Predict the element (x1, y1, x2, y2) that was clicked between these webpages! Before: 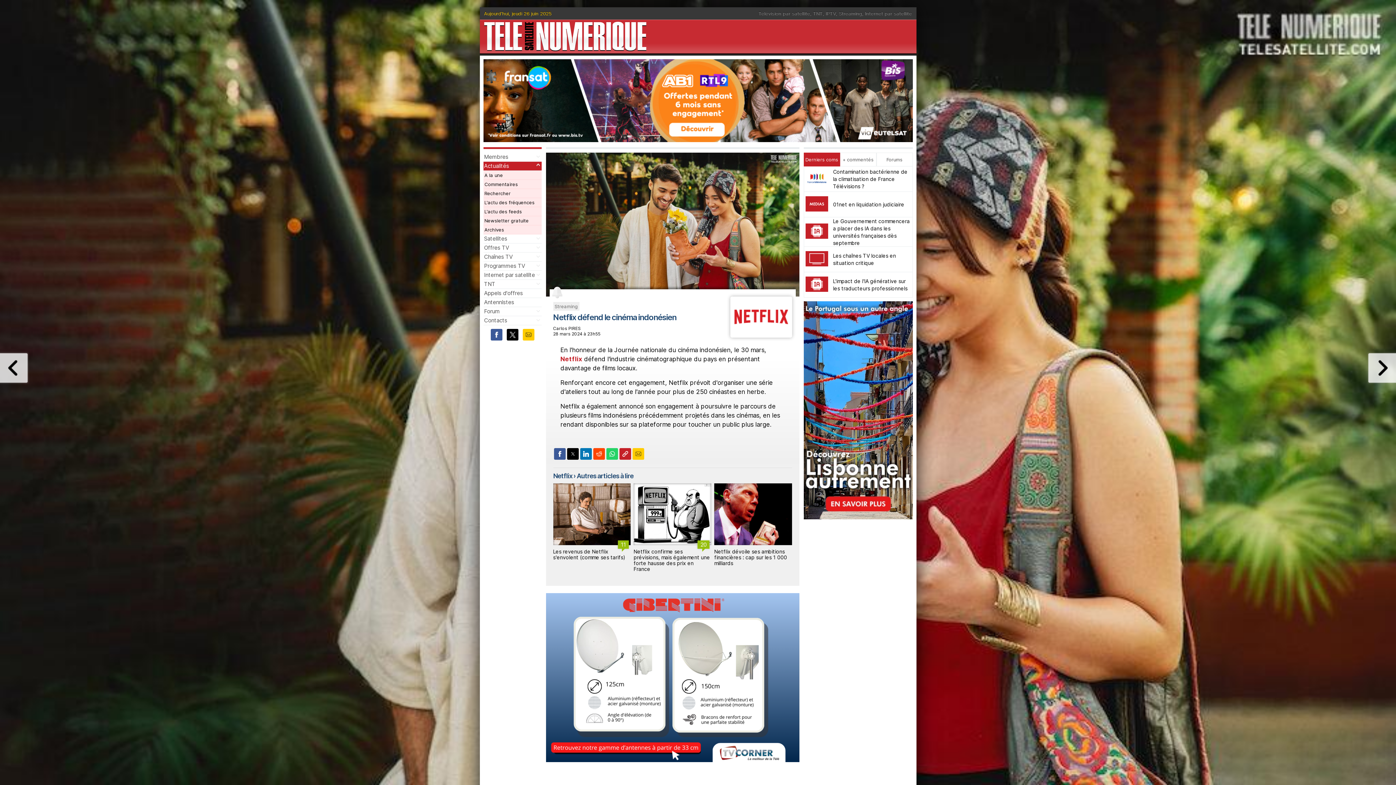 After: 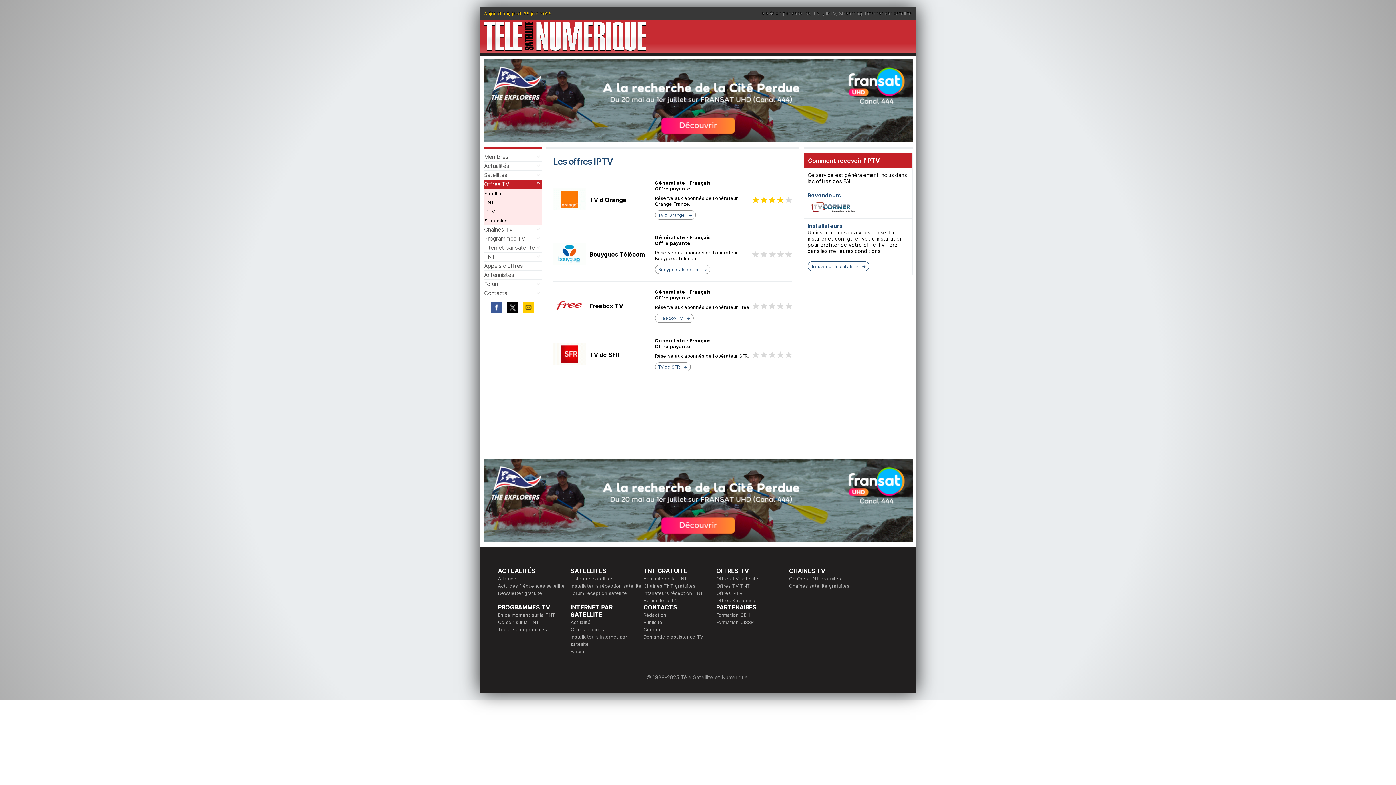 Action: bbox: (826, 10, 836, 16) label: IPTV